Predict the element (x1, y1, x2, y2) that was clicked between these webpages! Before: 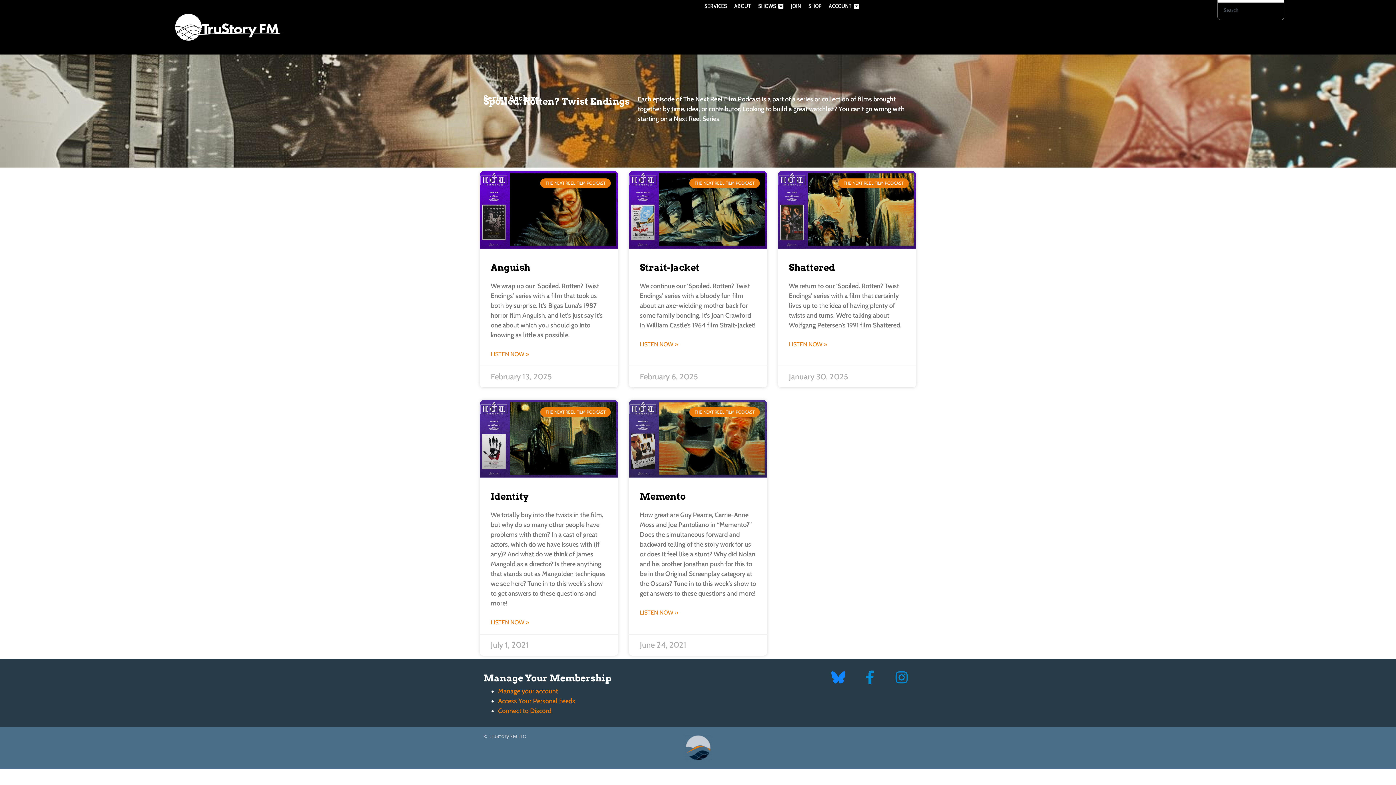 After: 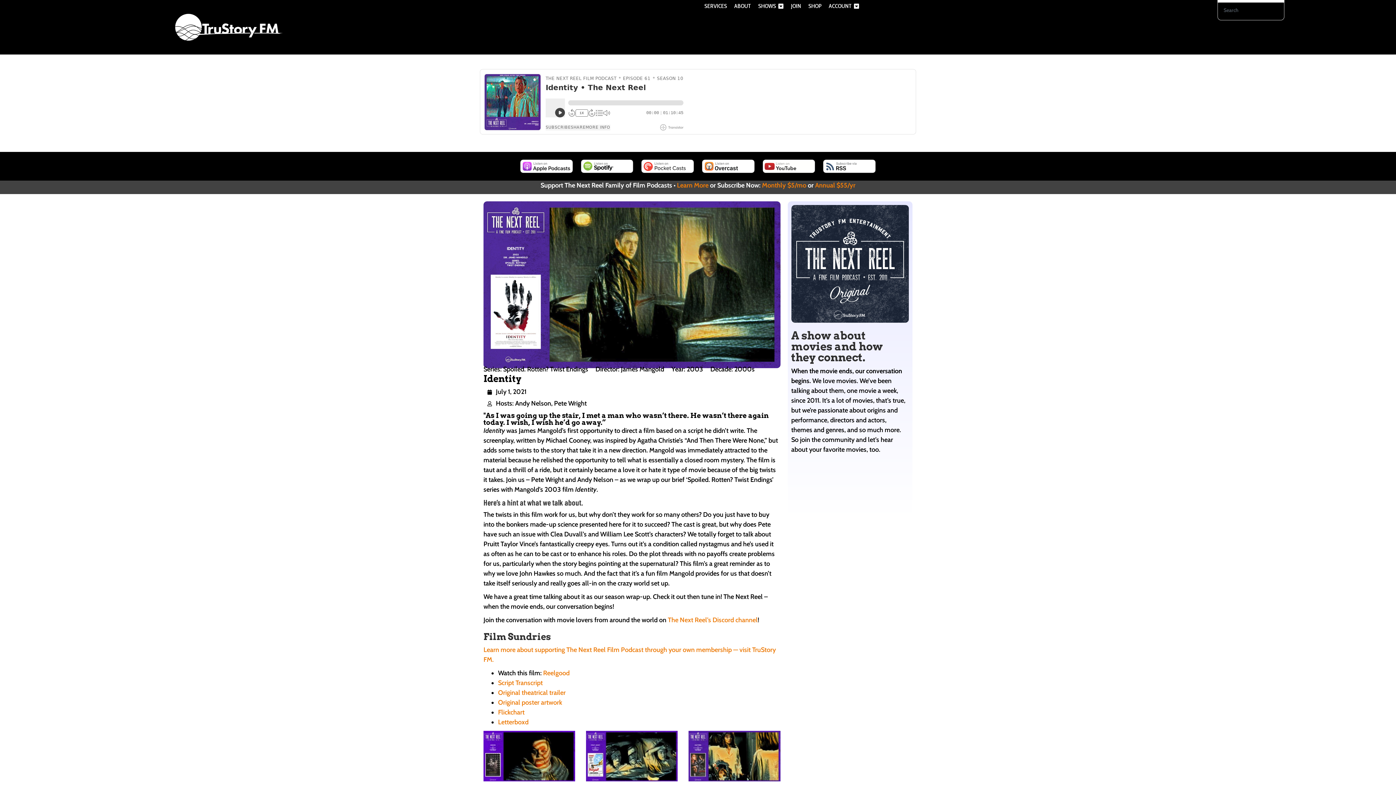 Action: bbox: (480, 400, 618, 477)